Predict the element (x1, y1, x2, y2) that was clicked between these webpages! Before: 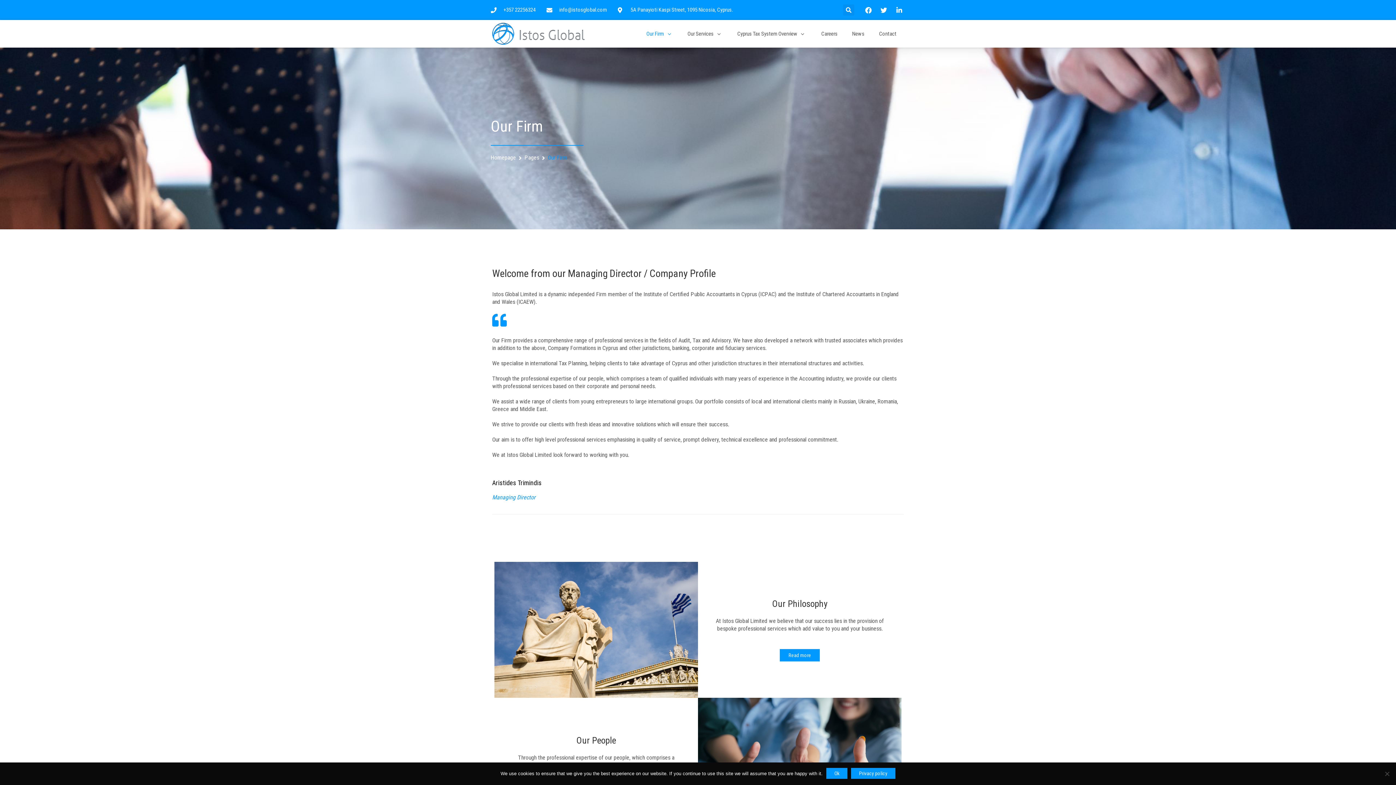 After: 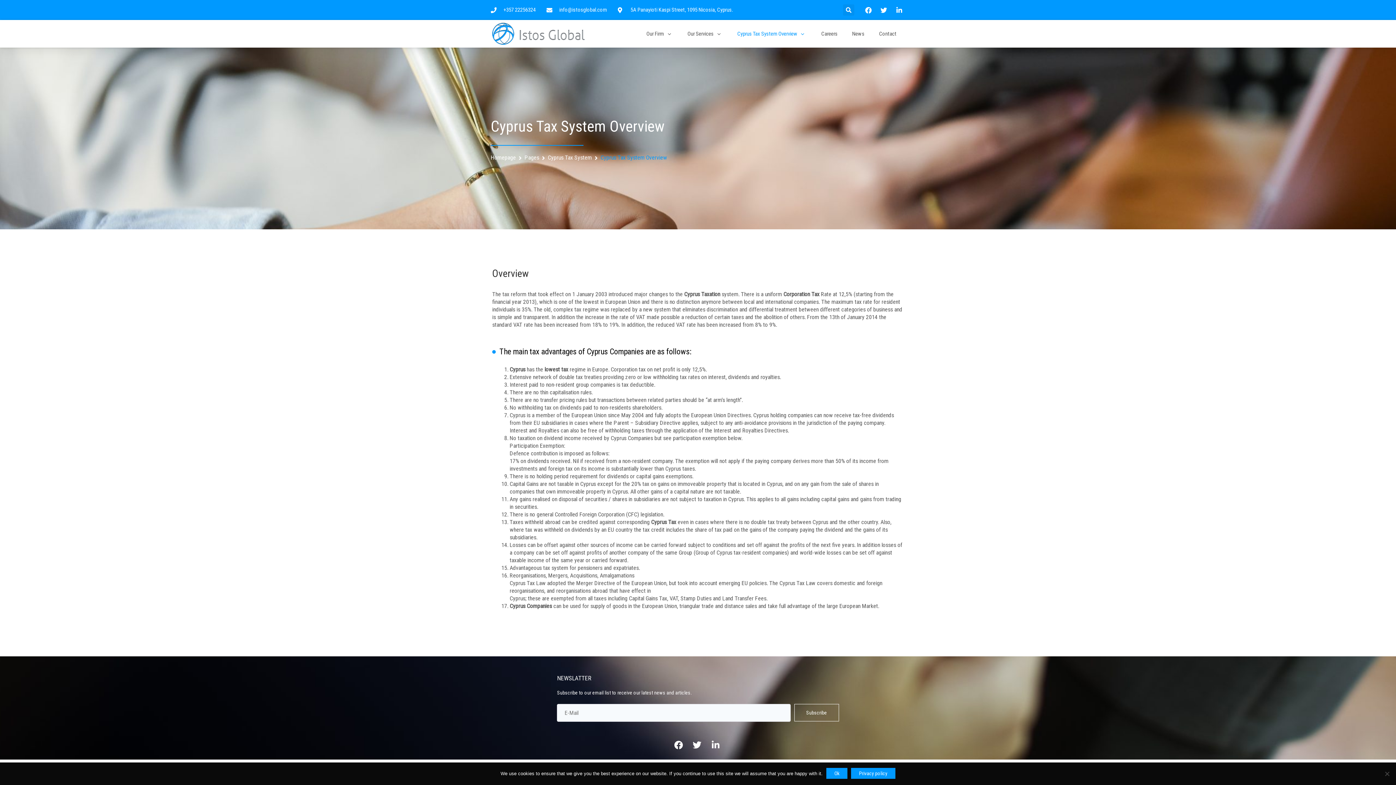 Action: label: Cyprus Tax System Overview bbox: (737, 29, 798, 38)